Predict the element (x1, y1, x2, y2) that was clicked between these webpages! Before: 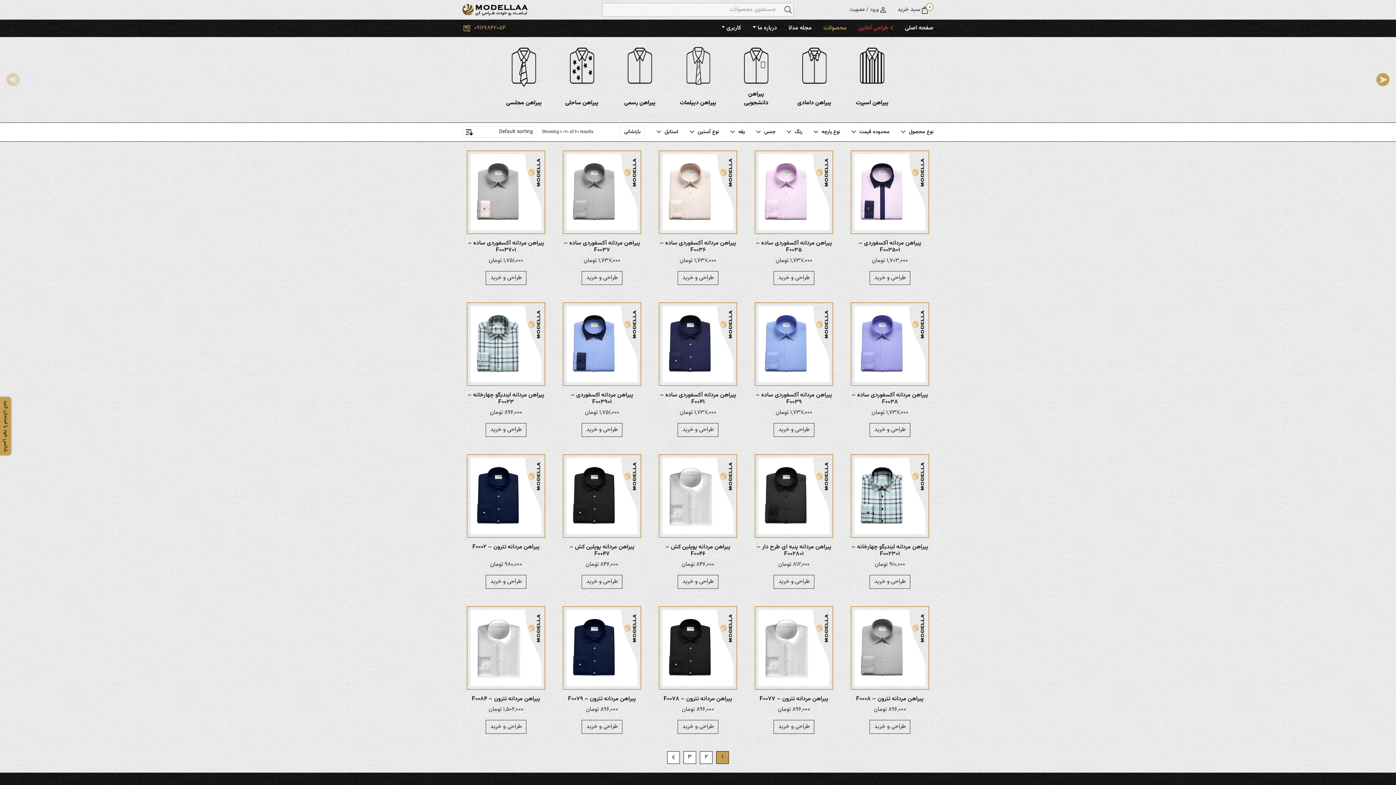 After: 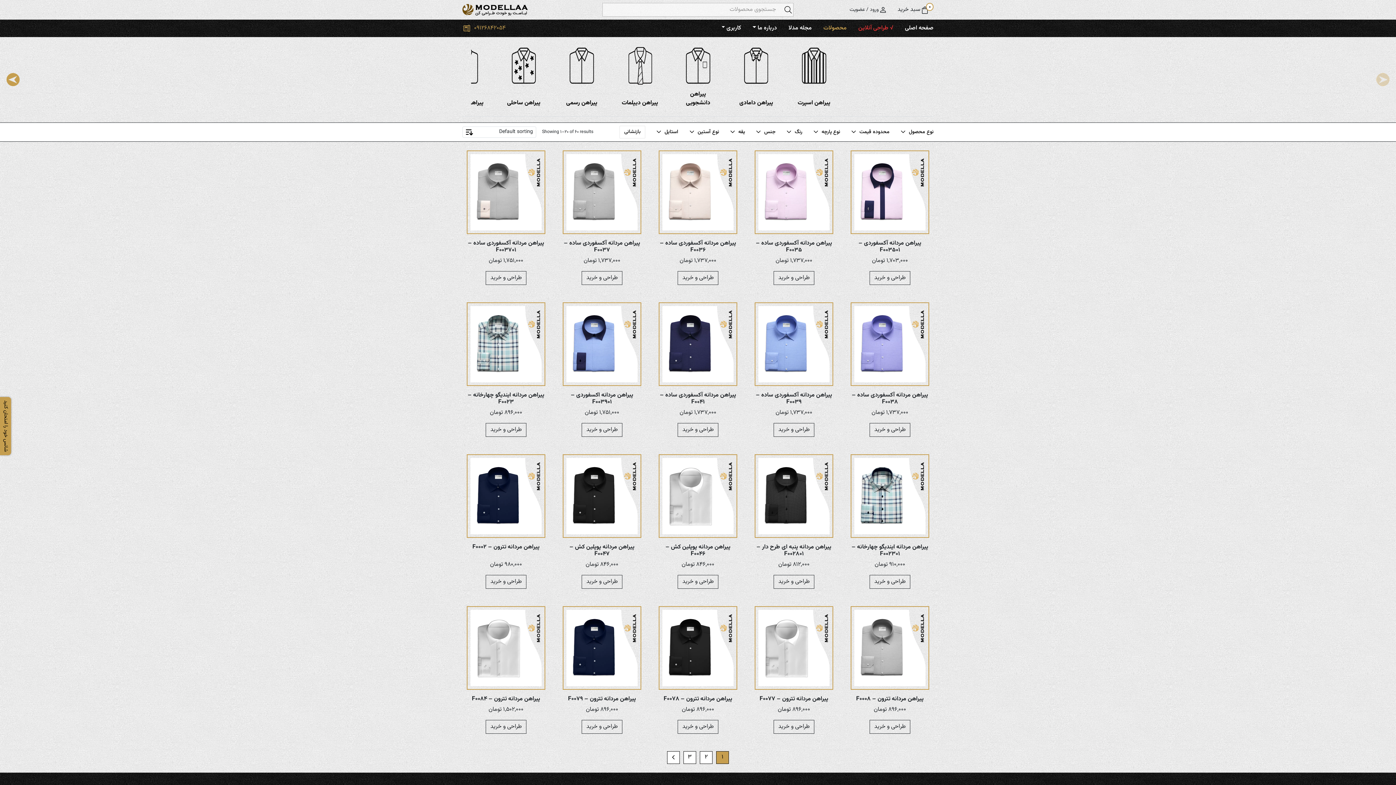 Action: label: Next slide bbox: (1376, 73, 1389, 86)